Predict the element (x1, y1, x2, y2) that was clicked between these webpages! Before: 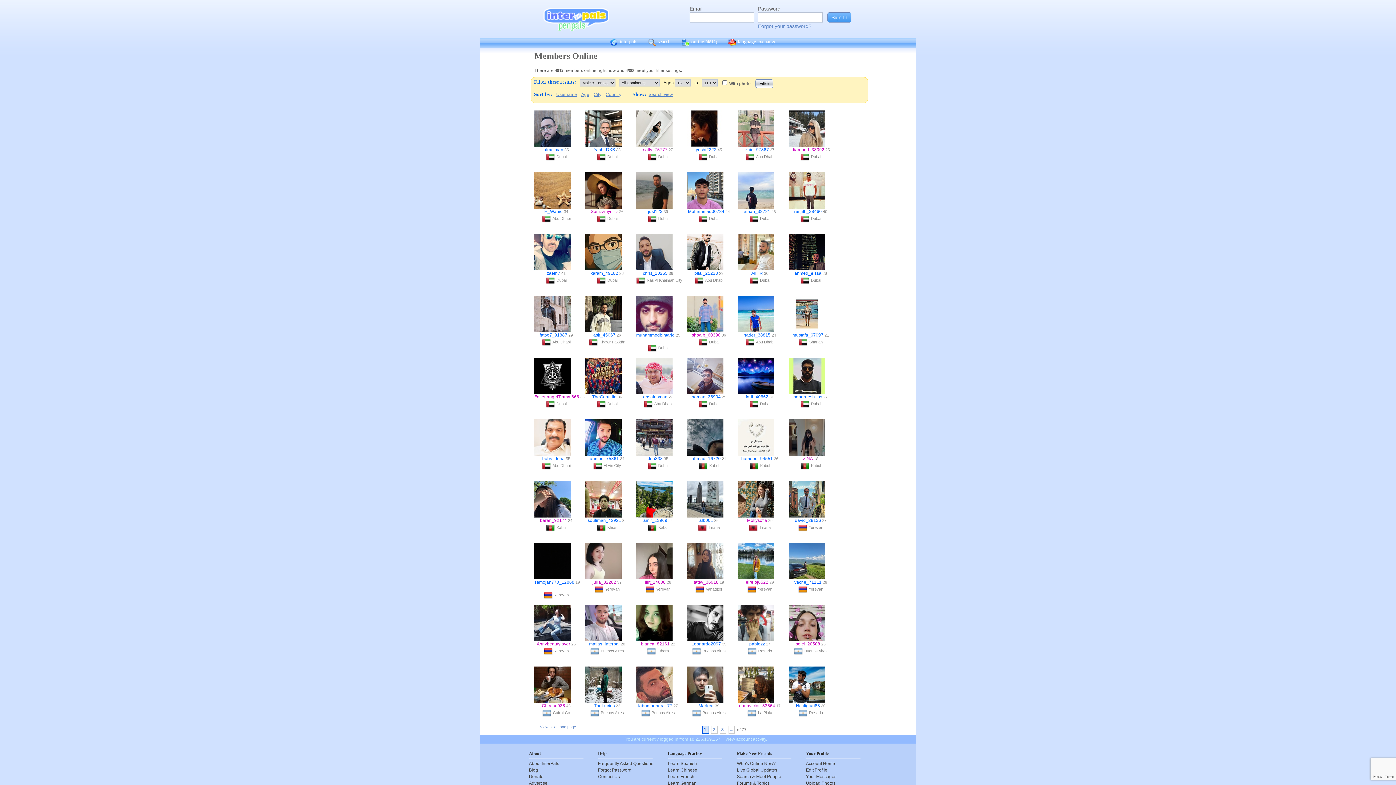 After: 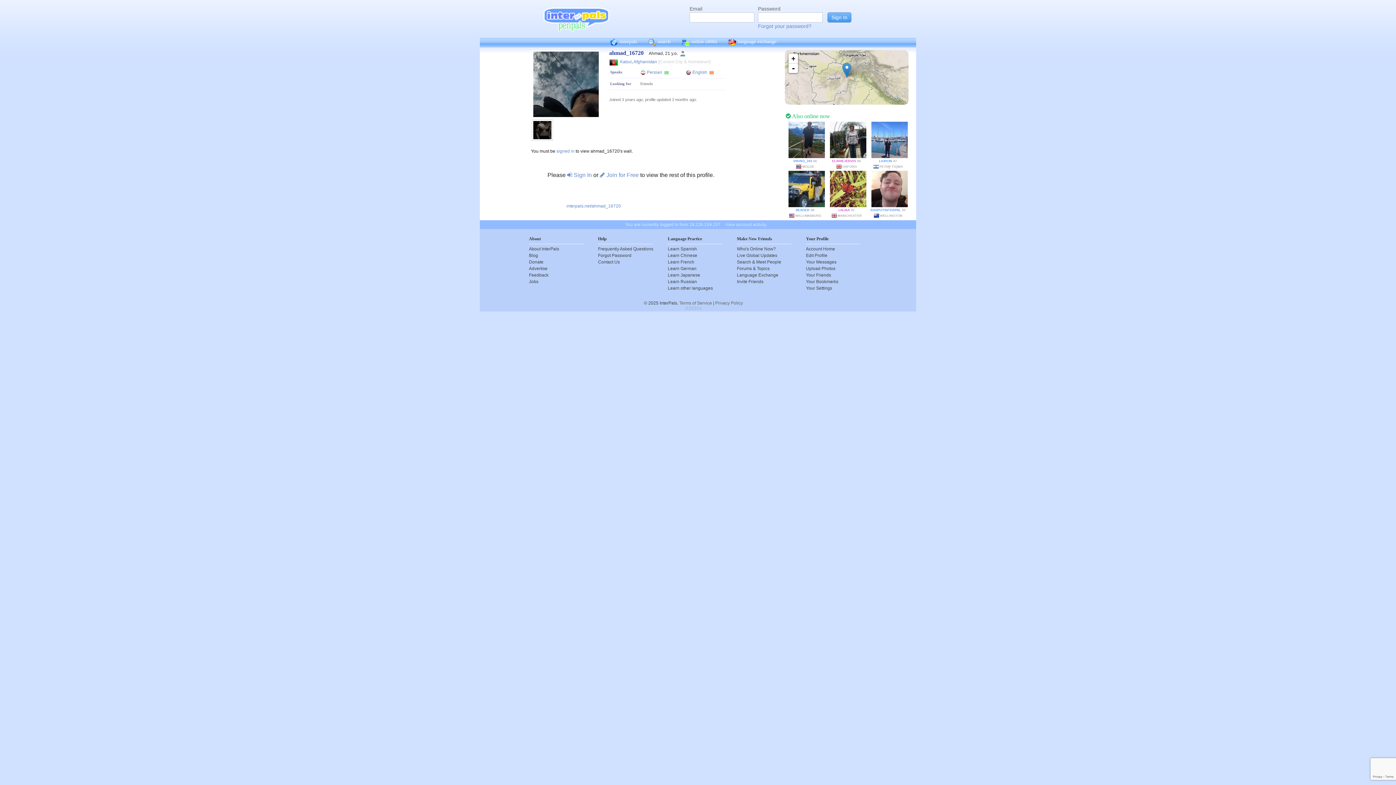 Action: label: ahmad_16720 bbox: (691, 456, 720, 461)